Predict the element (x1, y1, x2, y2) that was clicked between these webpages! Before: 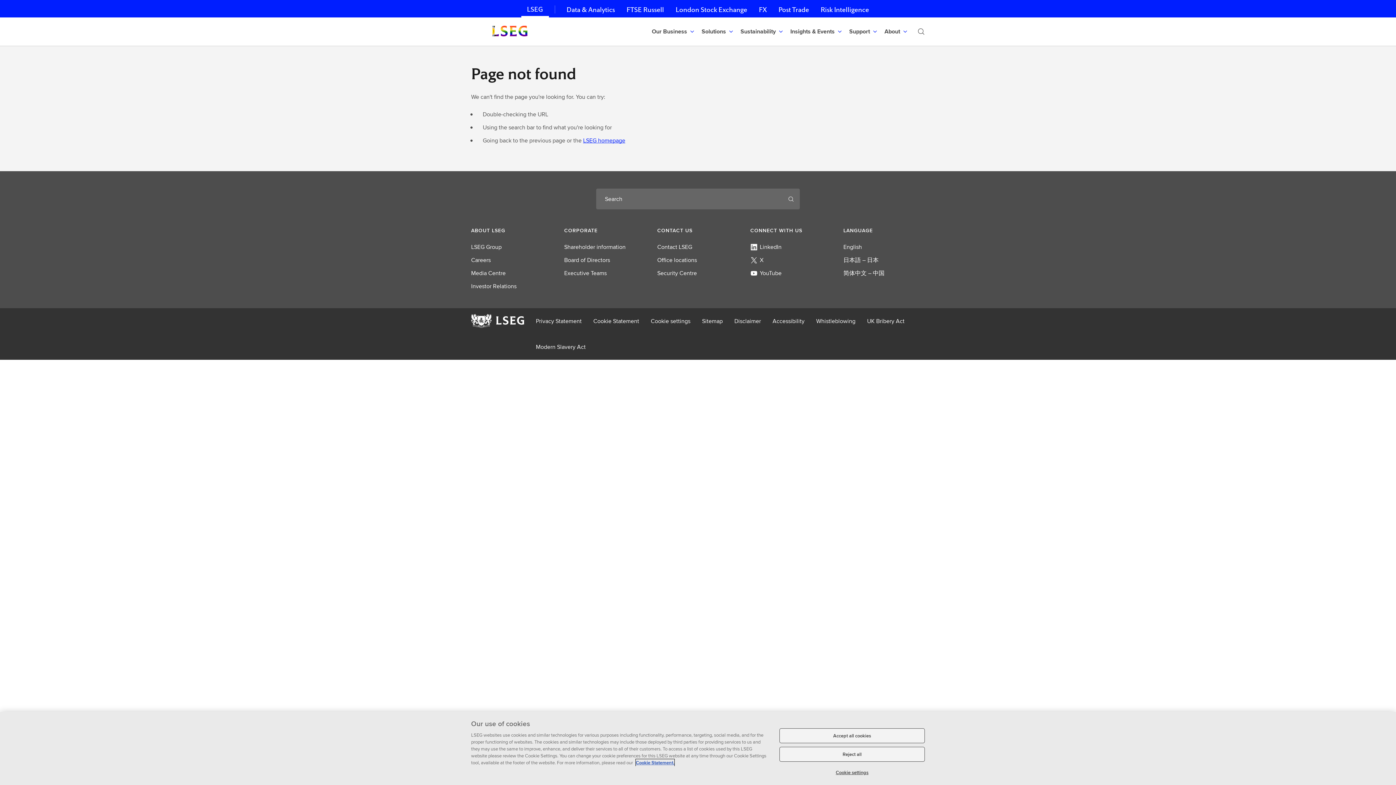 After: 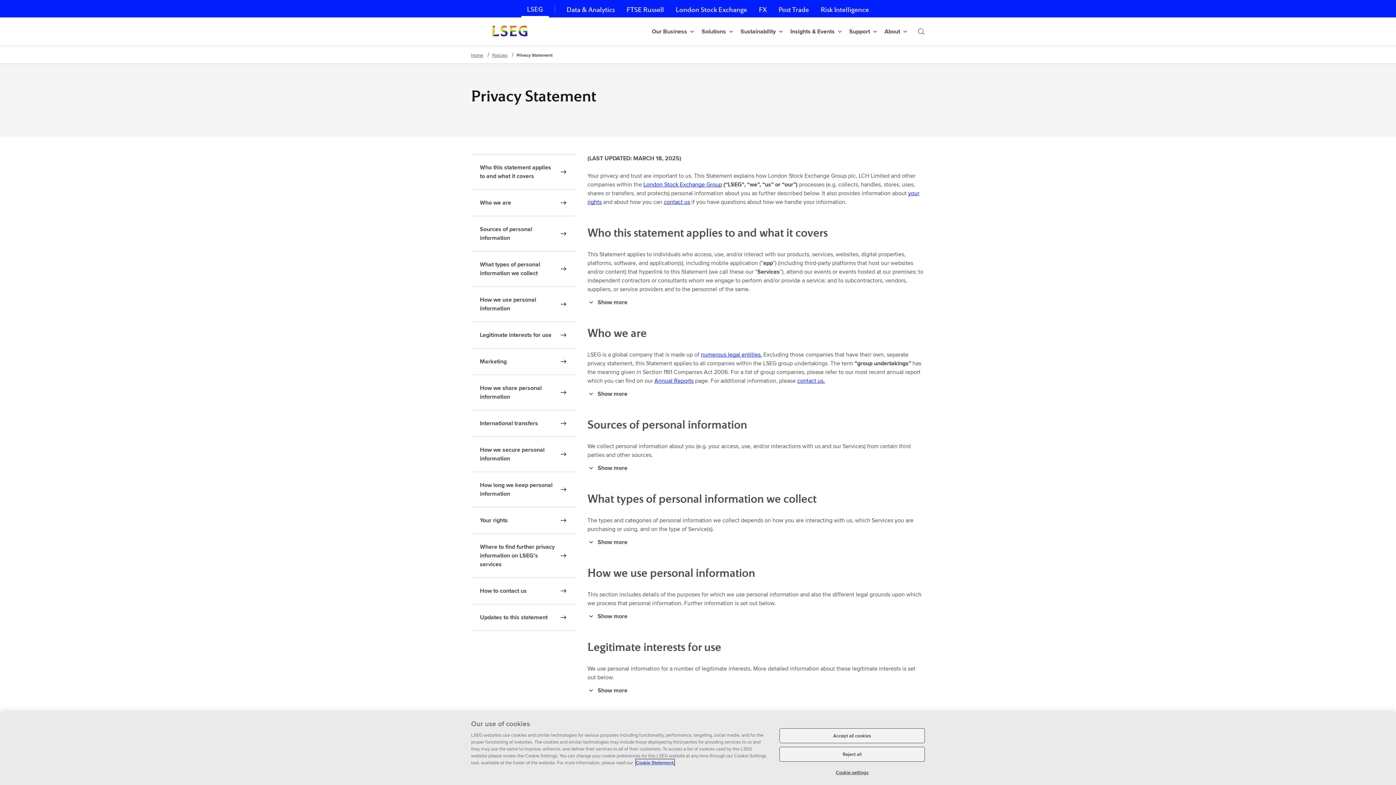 Action: label: Privacy Statement bbox: (536, 316, 581, 325)